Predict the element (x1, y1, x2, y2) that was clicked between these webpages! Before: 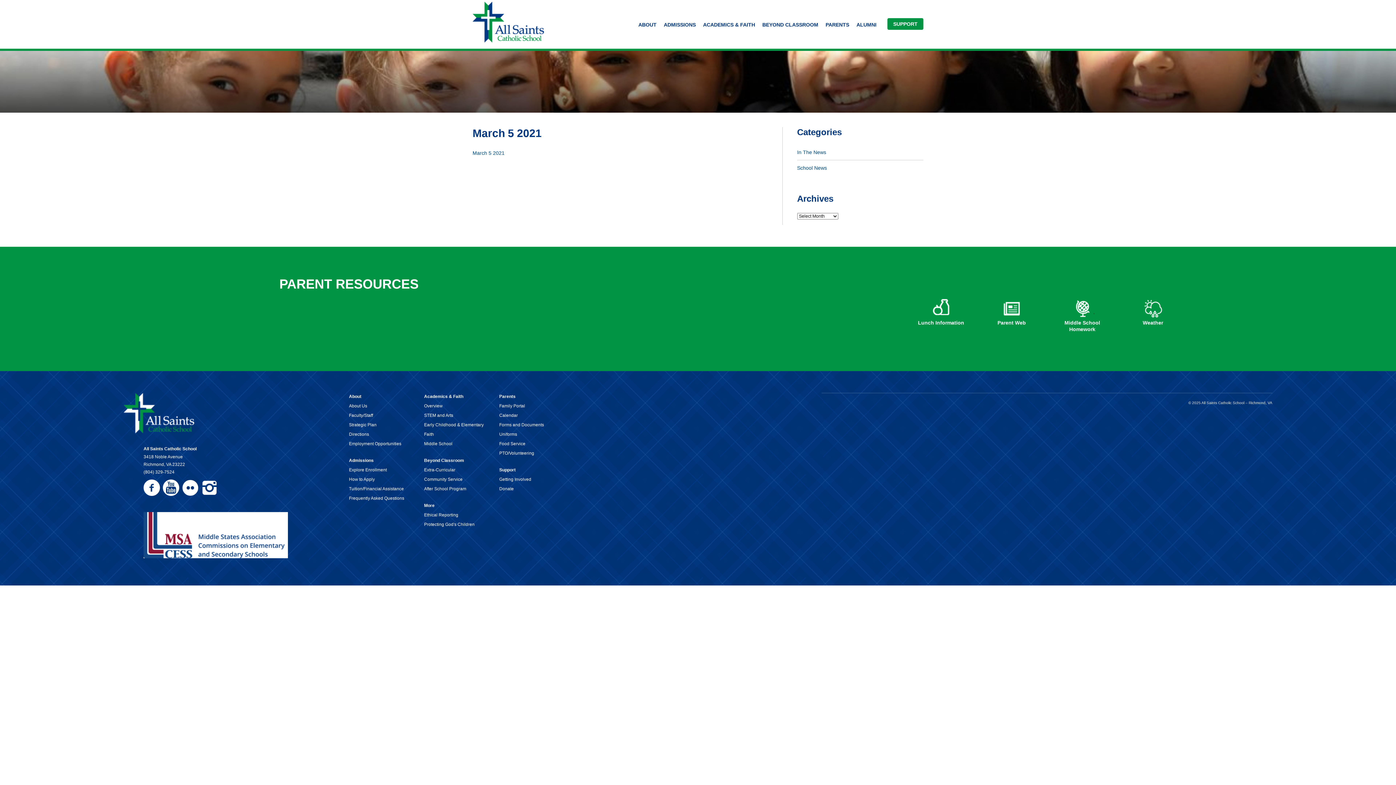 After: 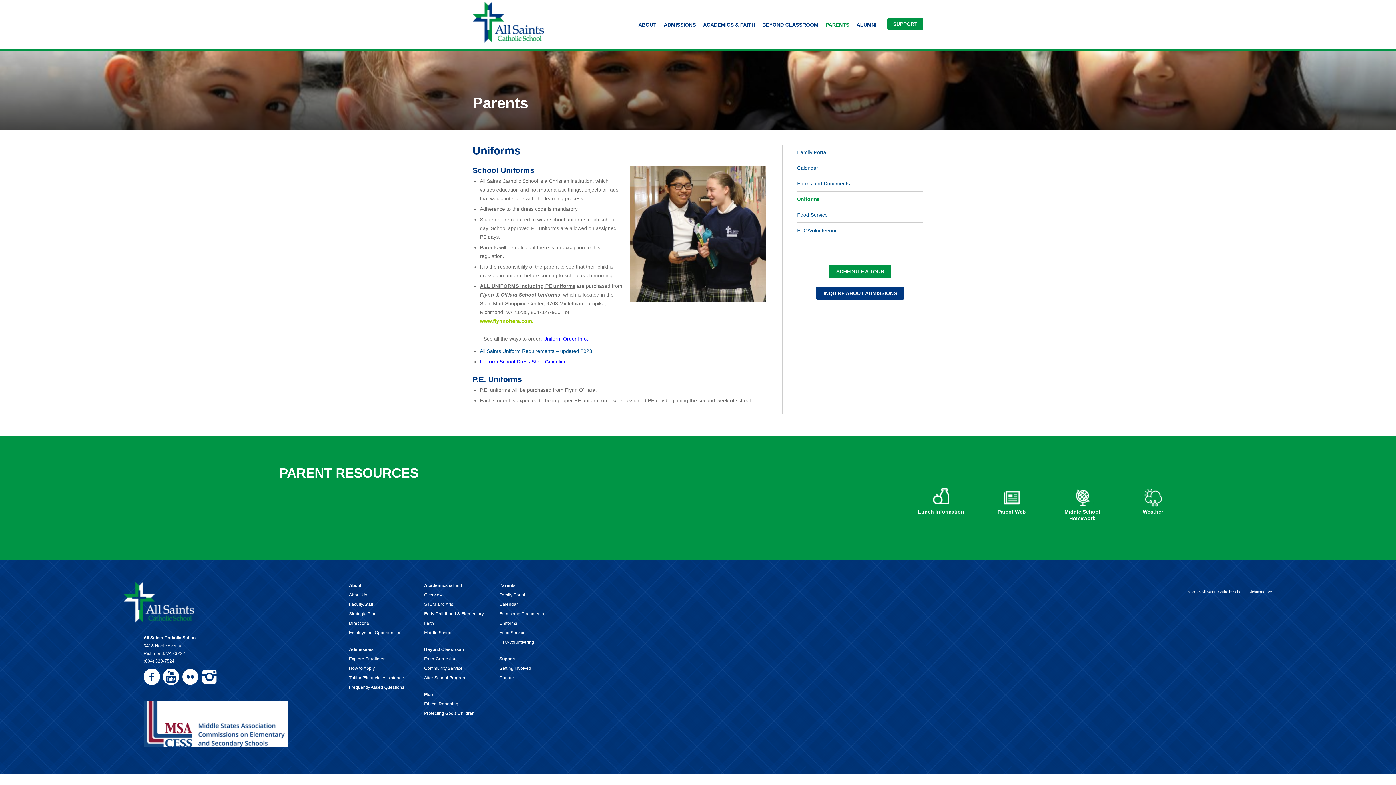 Action: bbox: (499, 432, 517, 437) label: Uniforms